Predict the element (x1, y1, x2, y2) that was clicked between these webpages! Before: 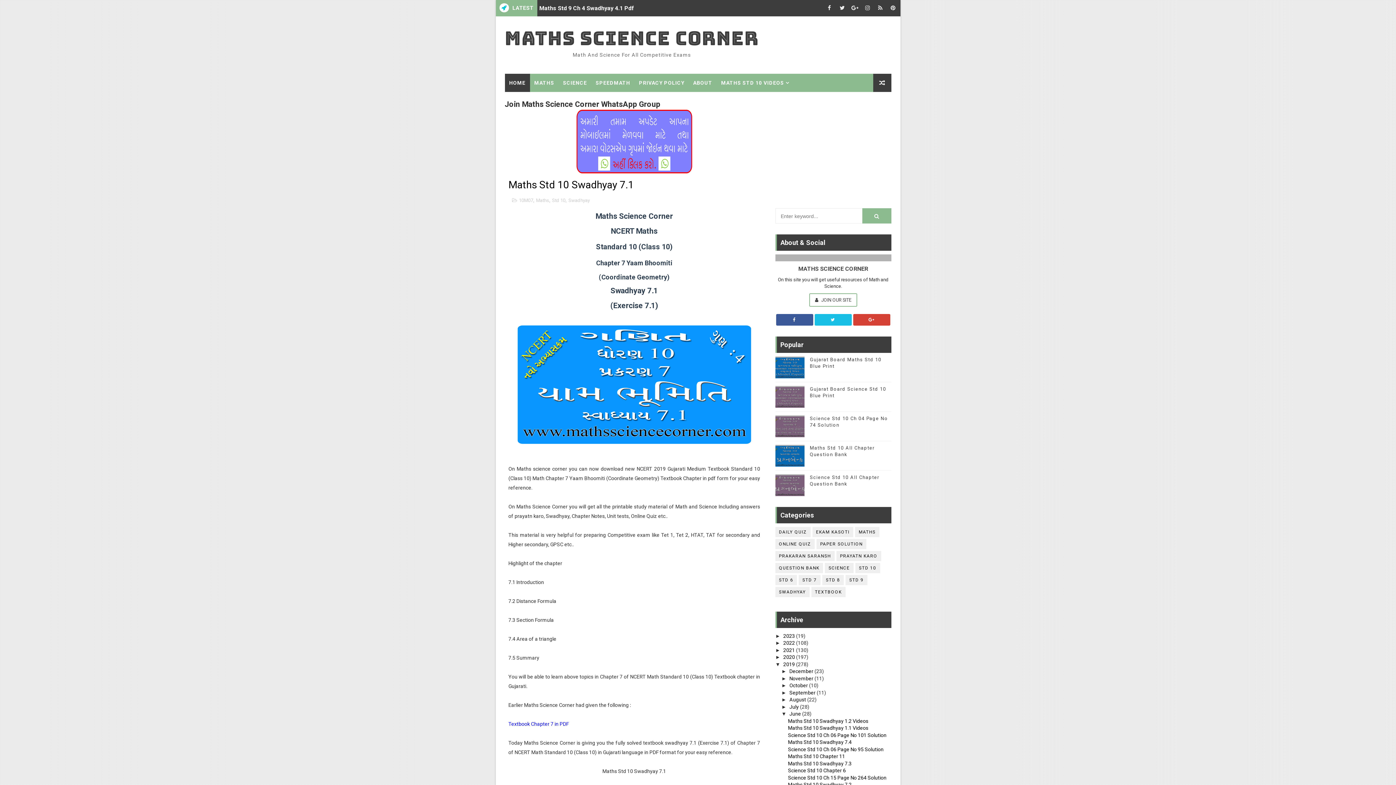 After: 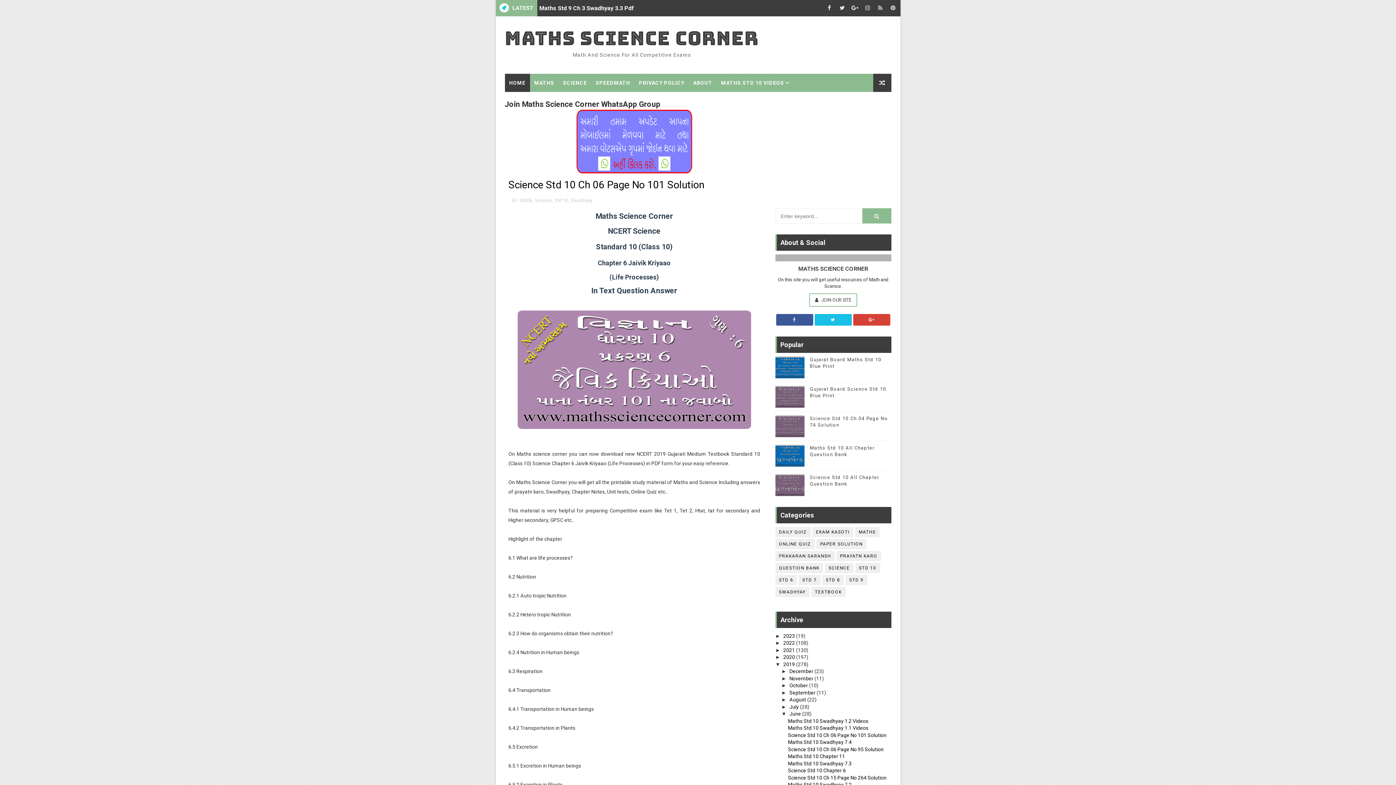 Action: label: Science Std 10 Ch 06 Page No 101 Solution bbox: (788, 732, 886, 738)